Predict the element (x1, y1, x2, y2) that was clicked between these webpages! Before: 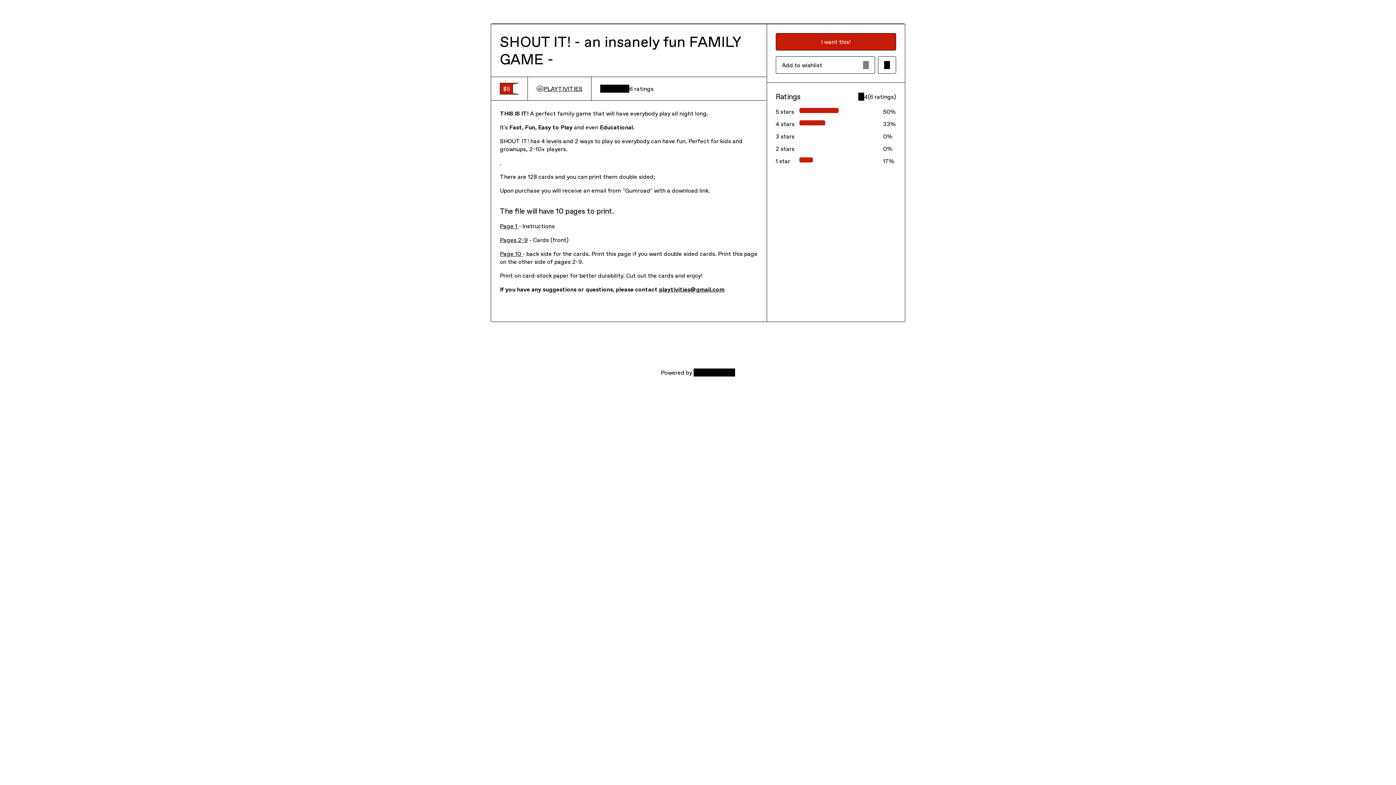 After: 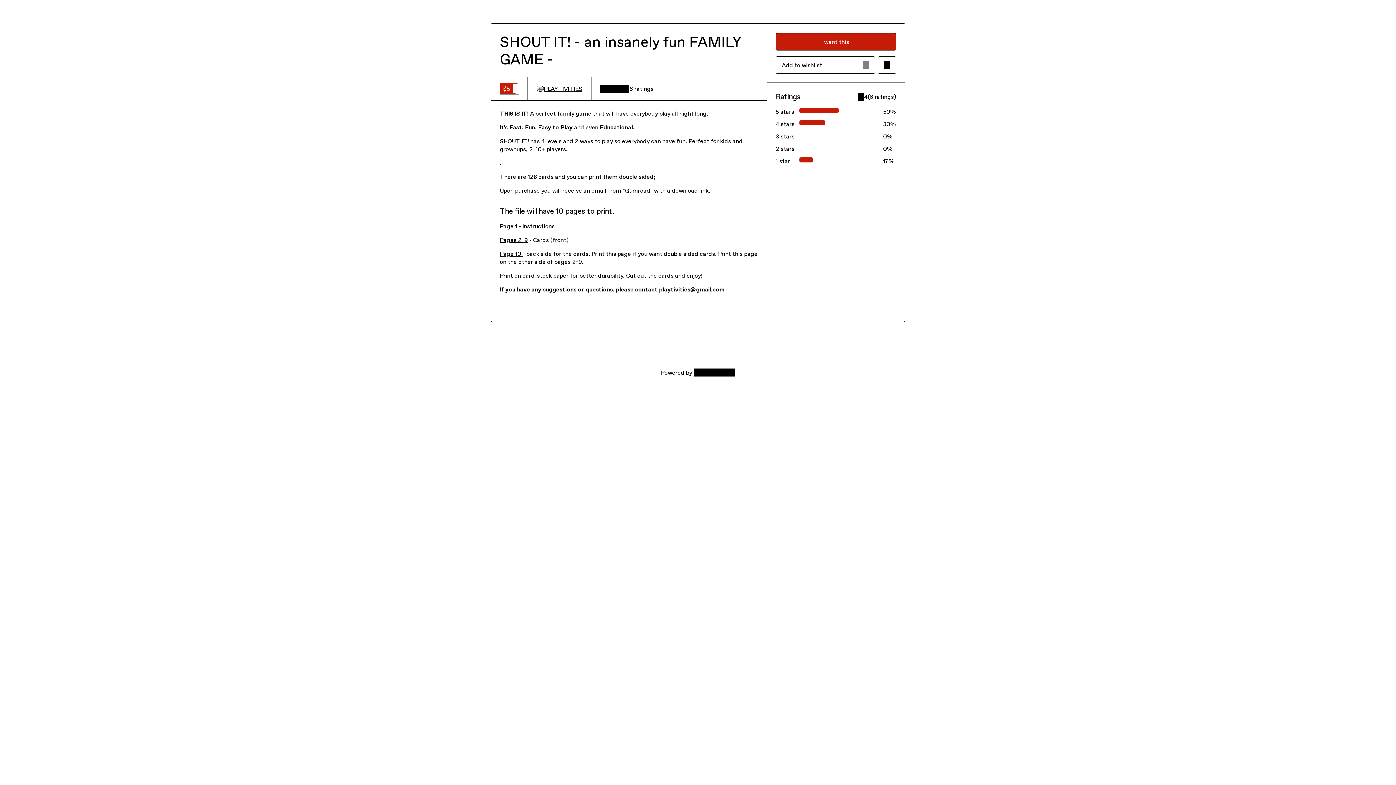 Action: label: playtivities@gmail.com bbox: (659, 285, 724, 293)